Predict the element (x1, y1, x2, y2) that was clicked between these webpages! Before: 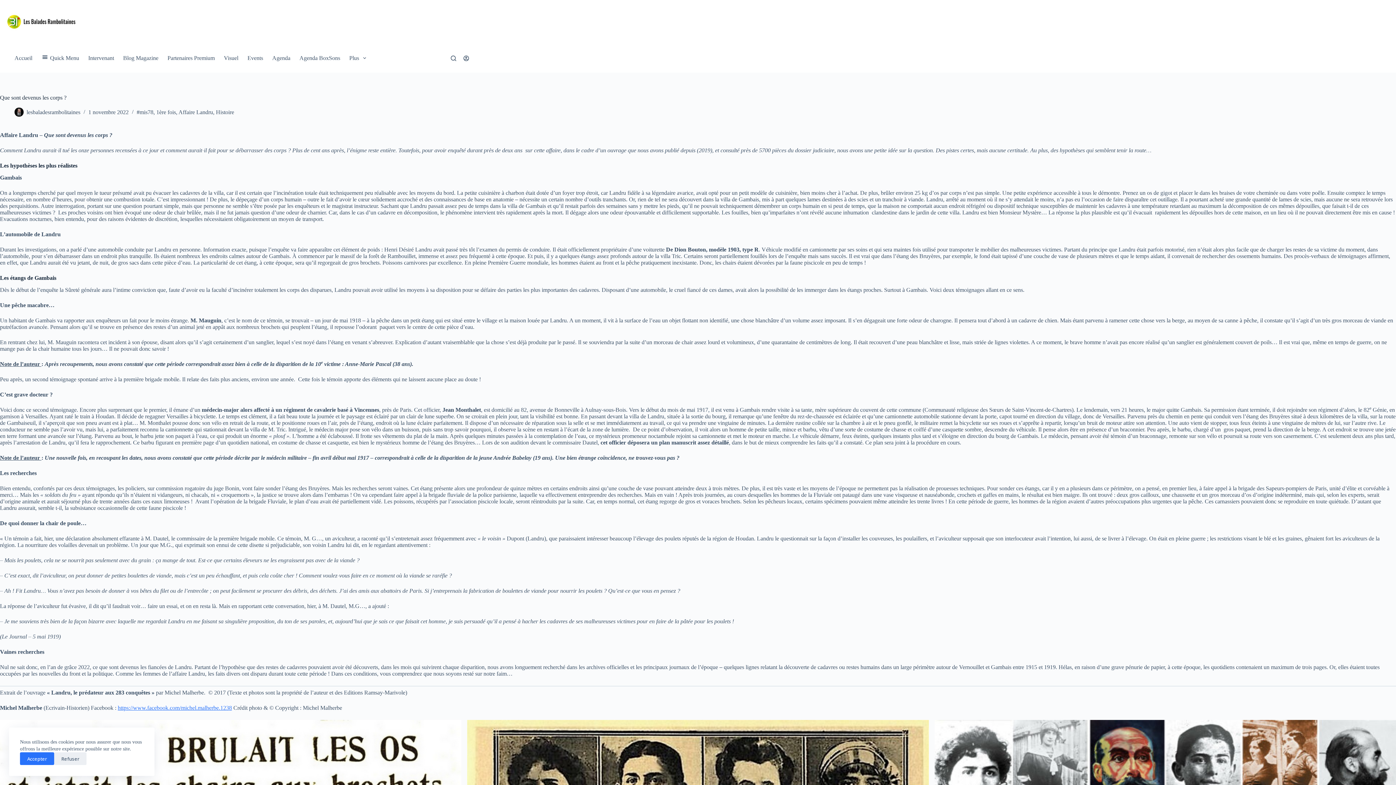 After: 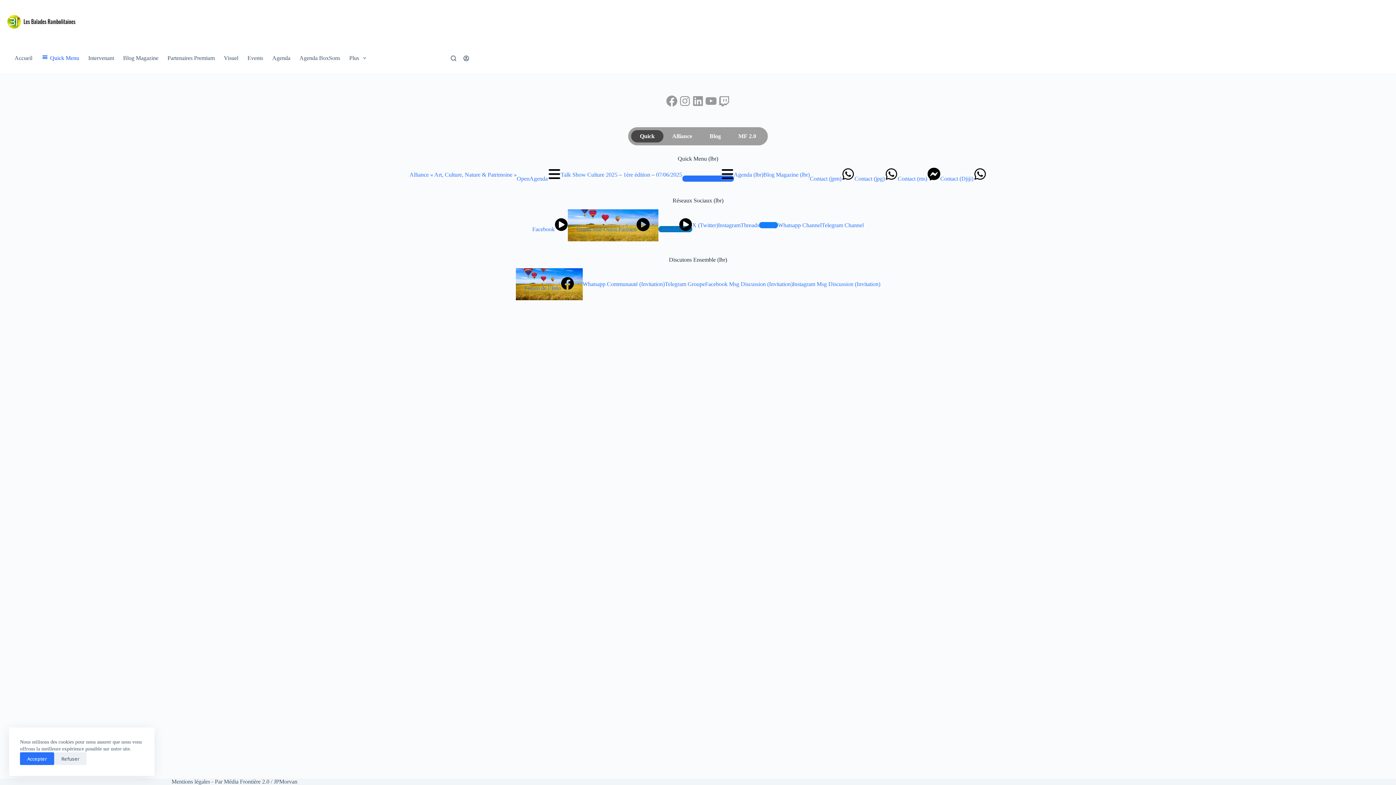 Action: bbox: (36, 43, 83, 72) label: Quick Menu